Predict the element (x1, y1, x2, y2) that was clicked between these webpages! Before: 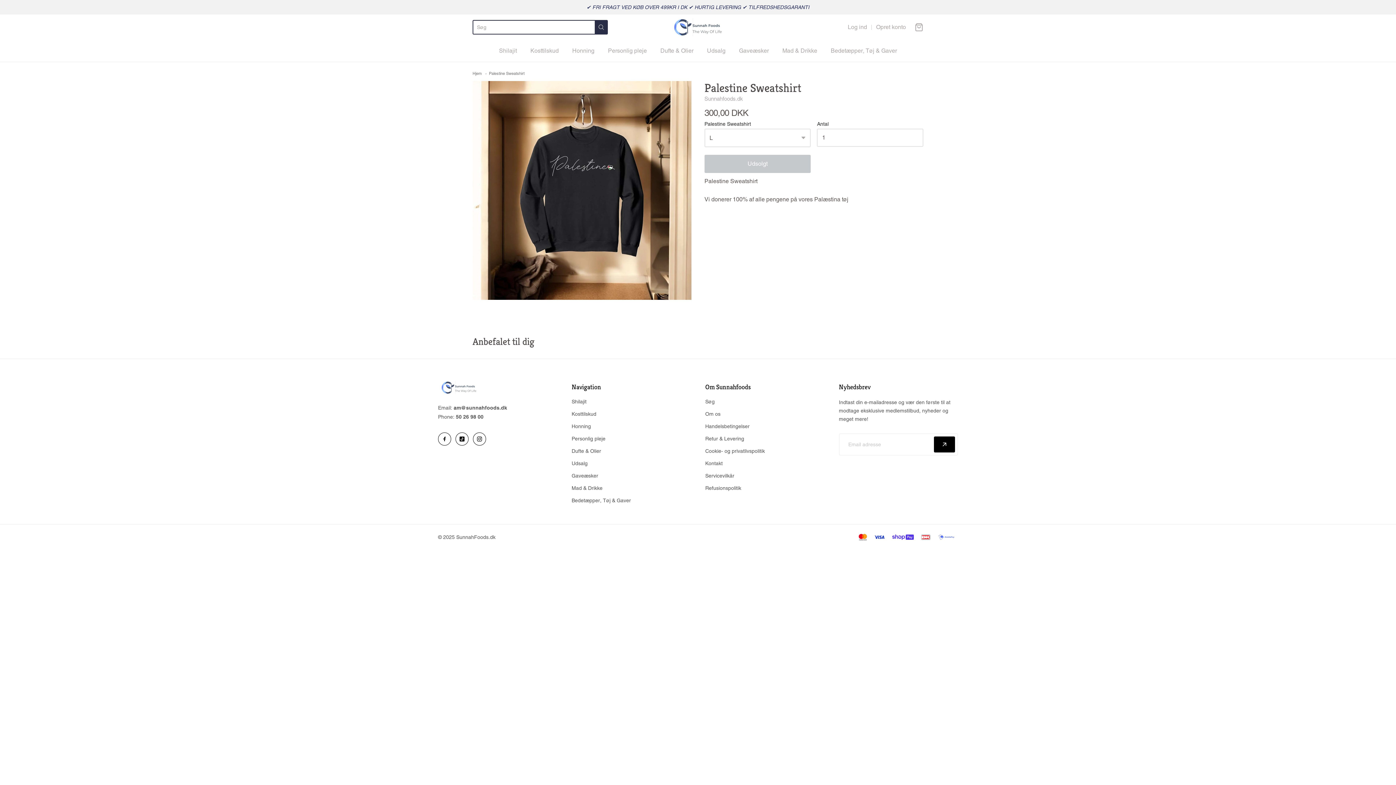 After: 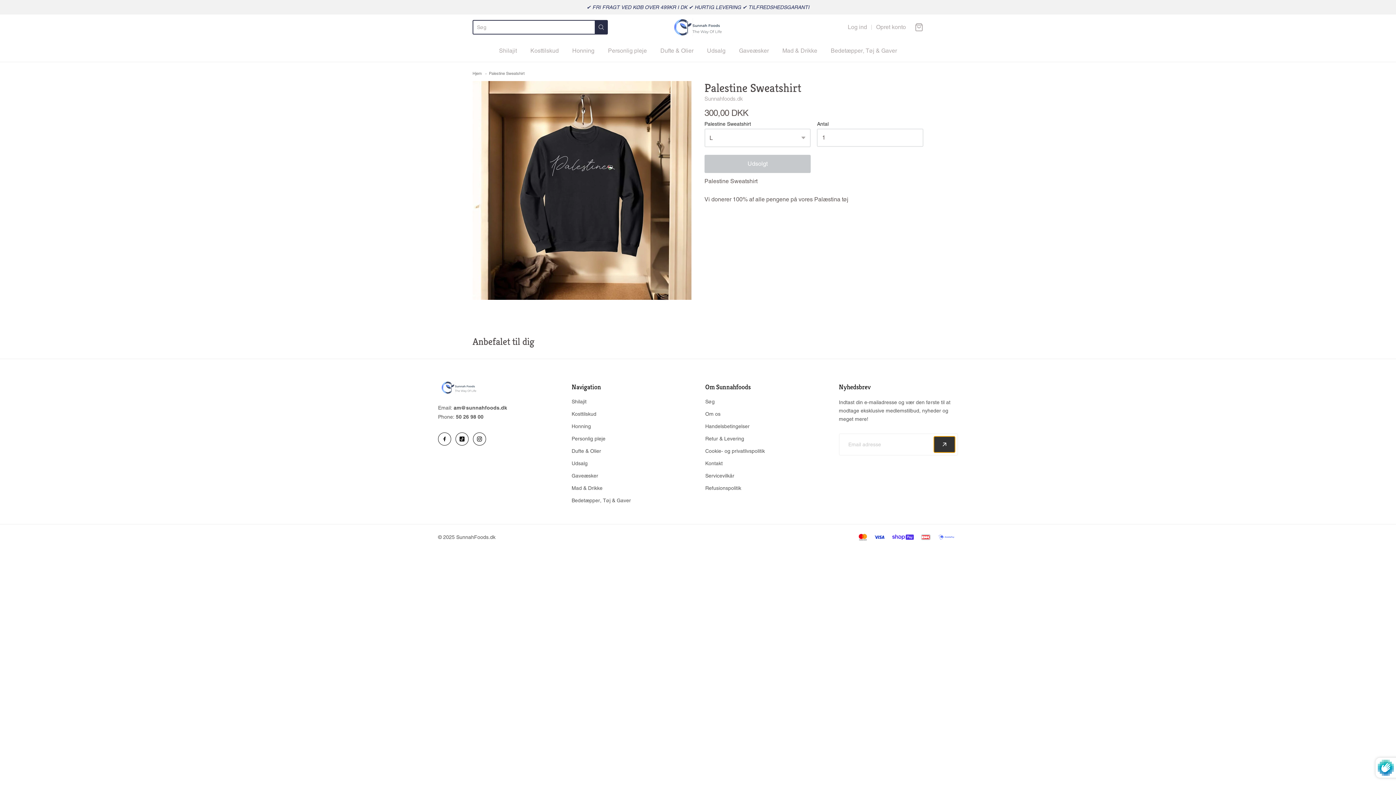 Action: bbox: (934, 436, 955, 452)